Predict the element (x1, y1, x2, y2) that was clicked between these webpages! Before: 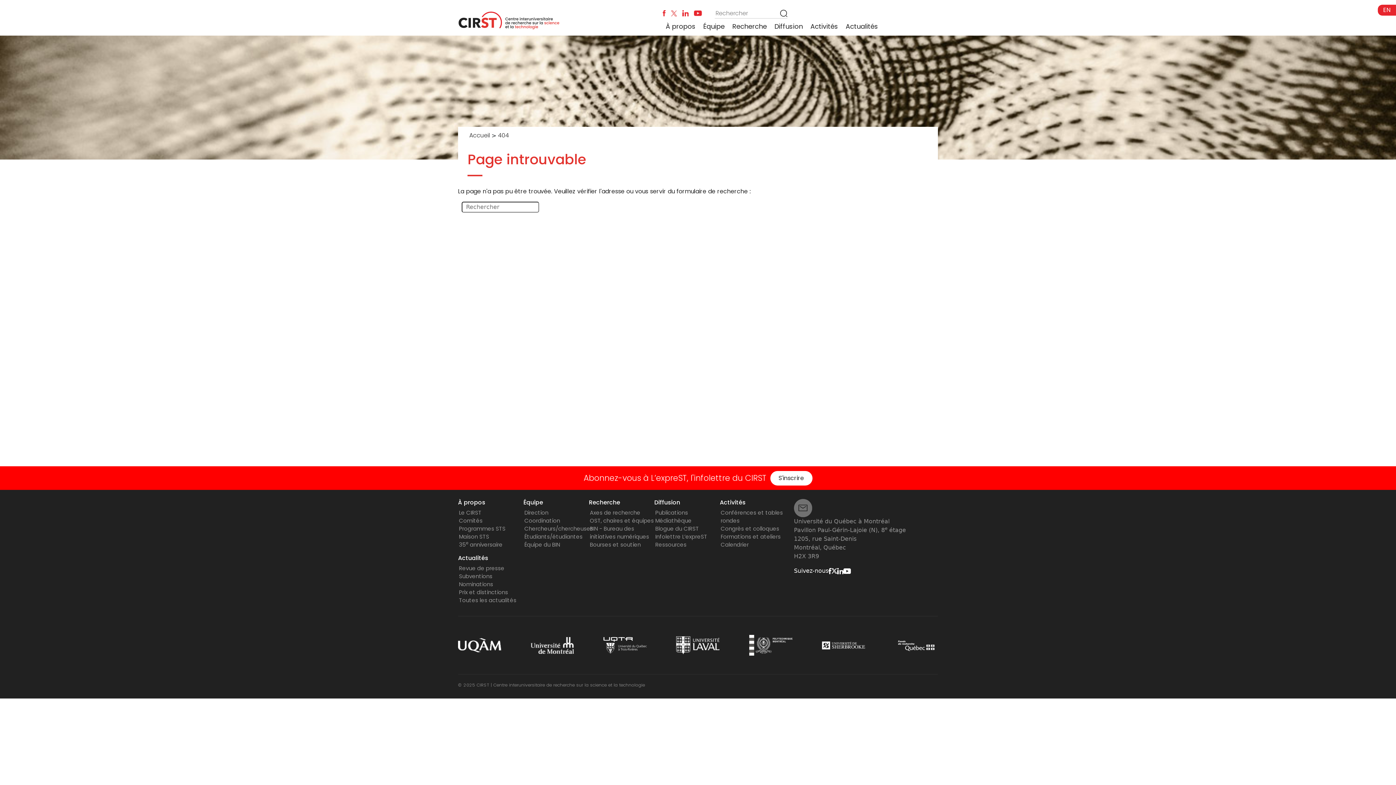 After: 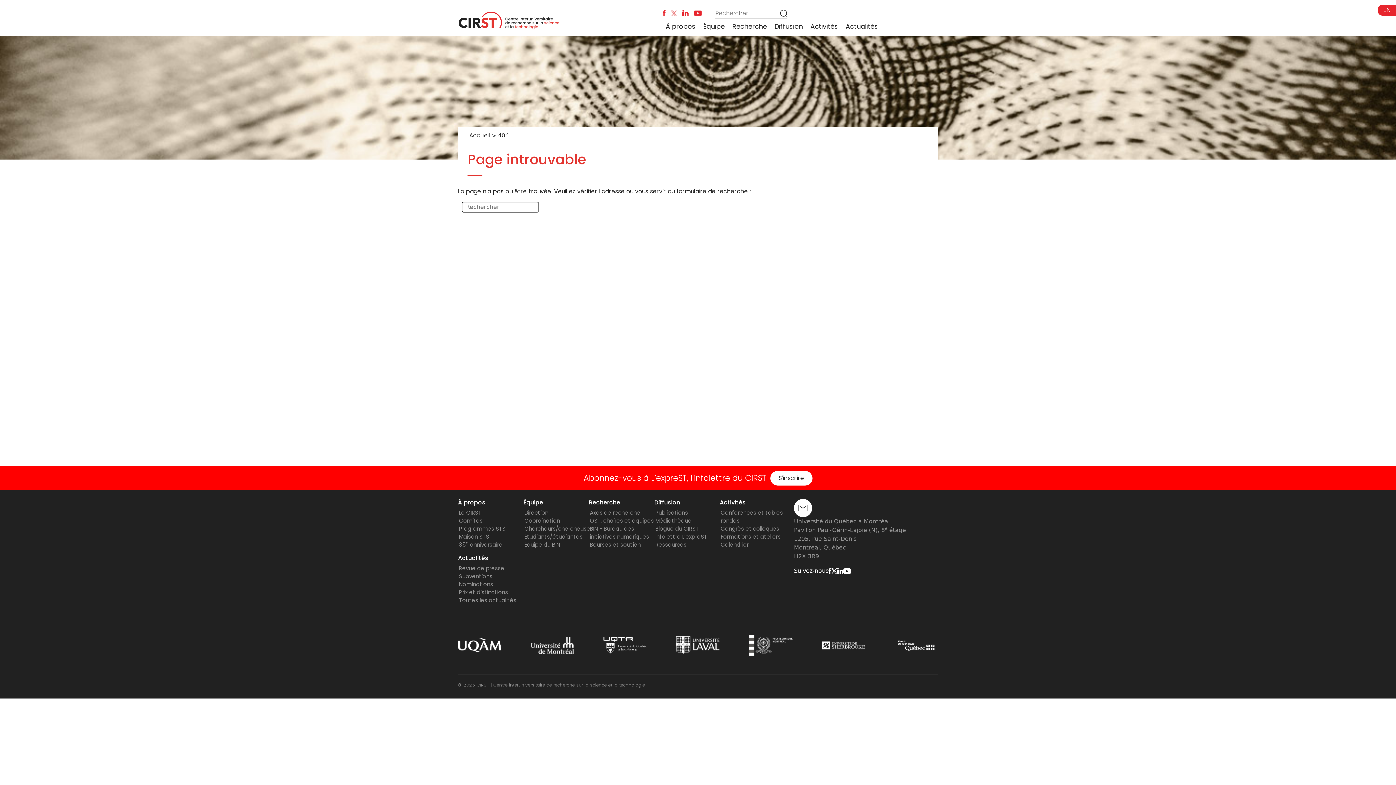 Action: bbox: (794, 504, 812, 511)